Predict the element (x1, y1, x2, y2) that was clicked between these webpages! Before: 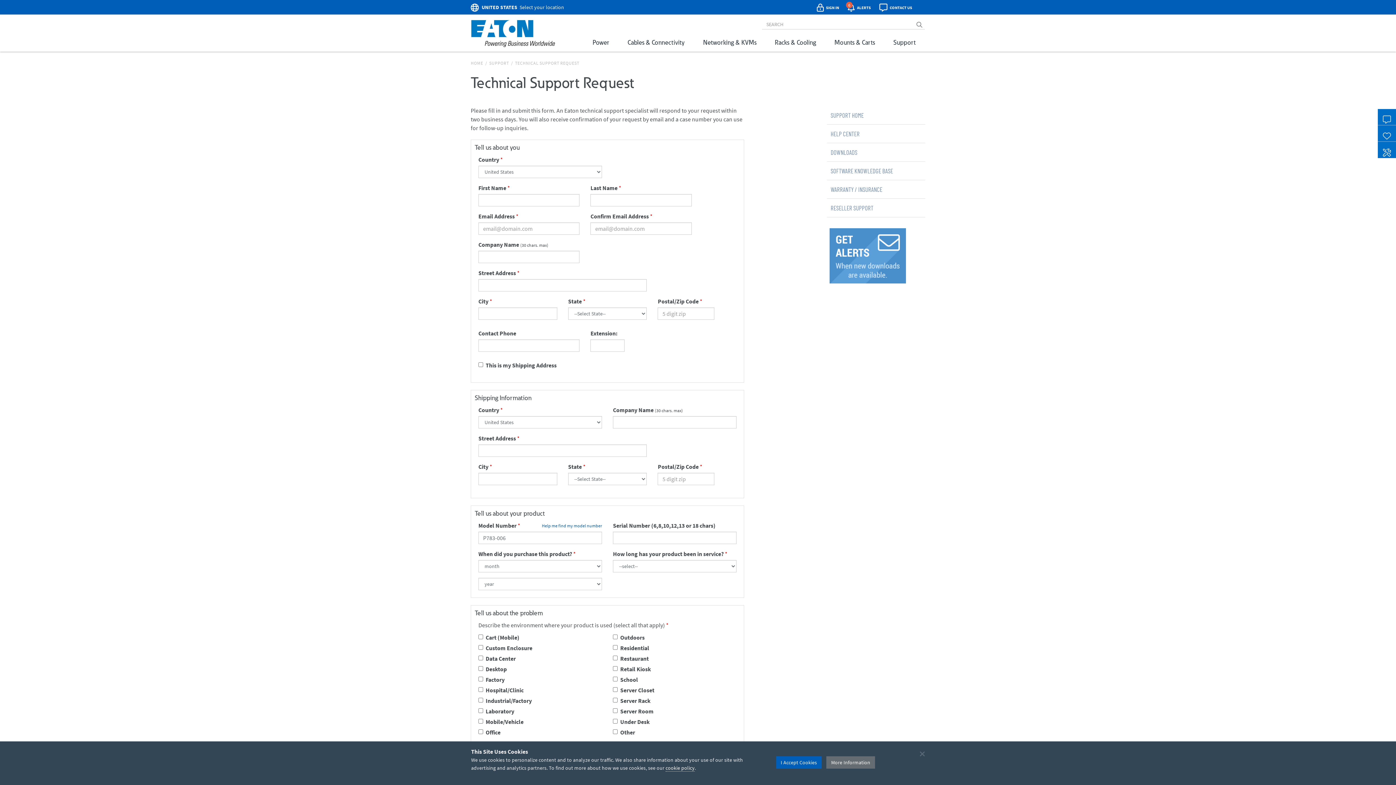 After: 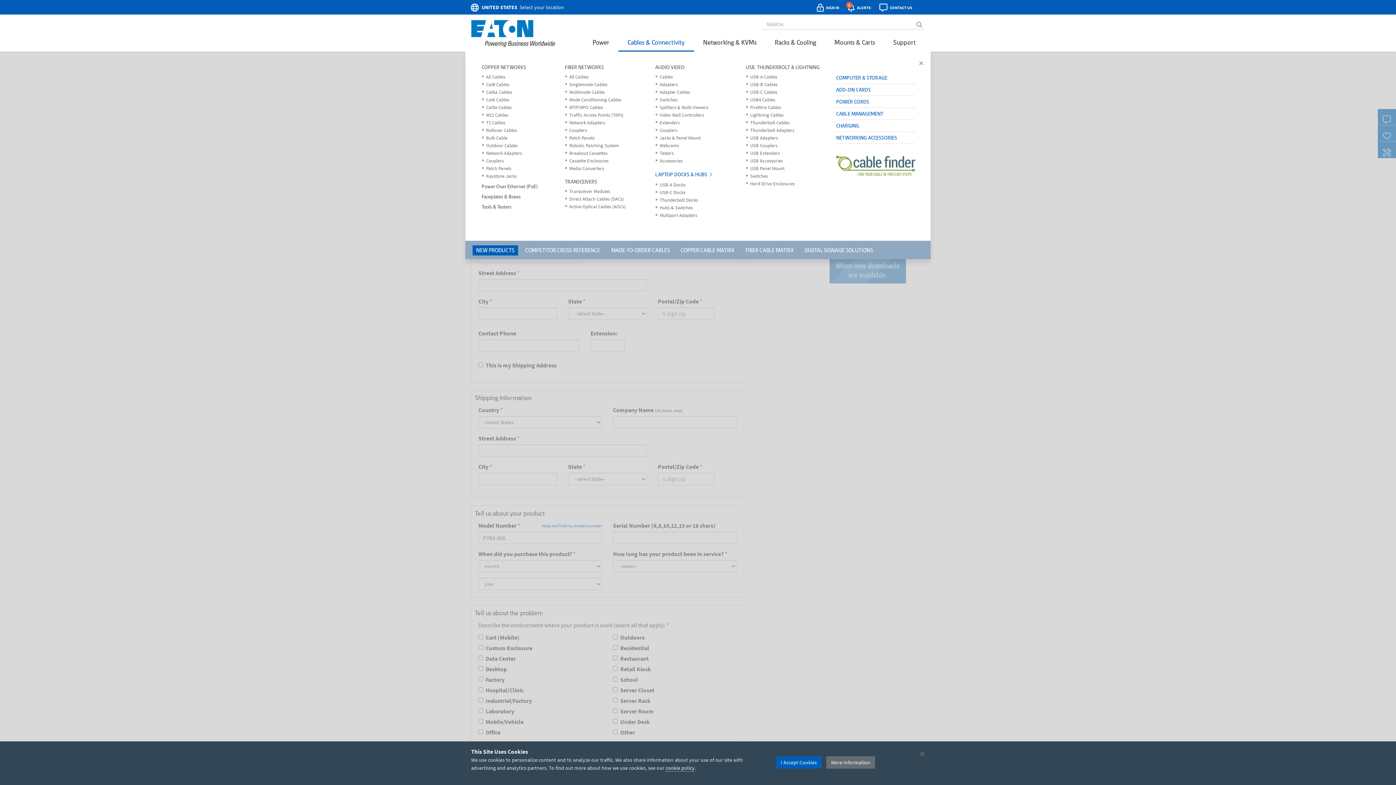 Action: bbox: (618, 33, 694, 51) label: Cables & Connectivity